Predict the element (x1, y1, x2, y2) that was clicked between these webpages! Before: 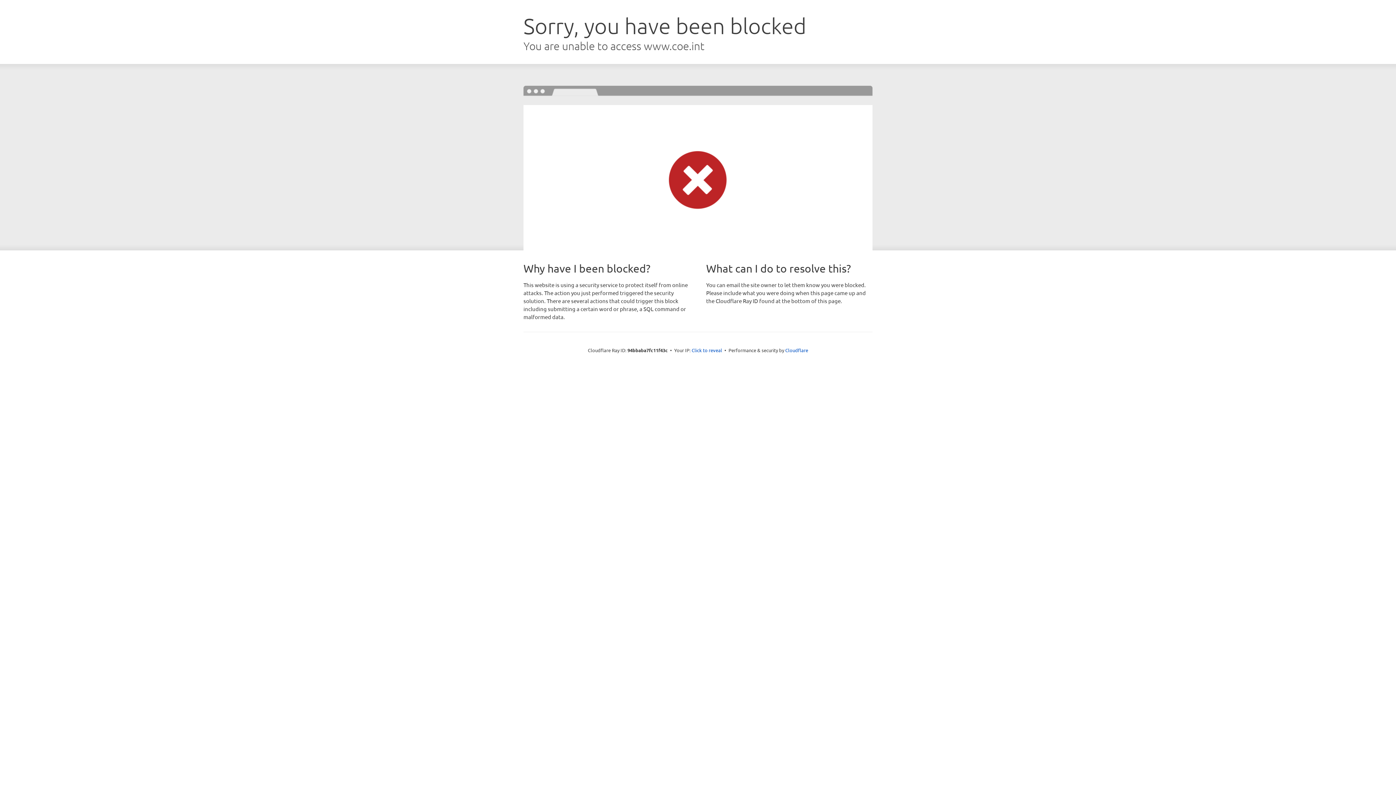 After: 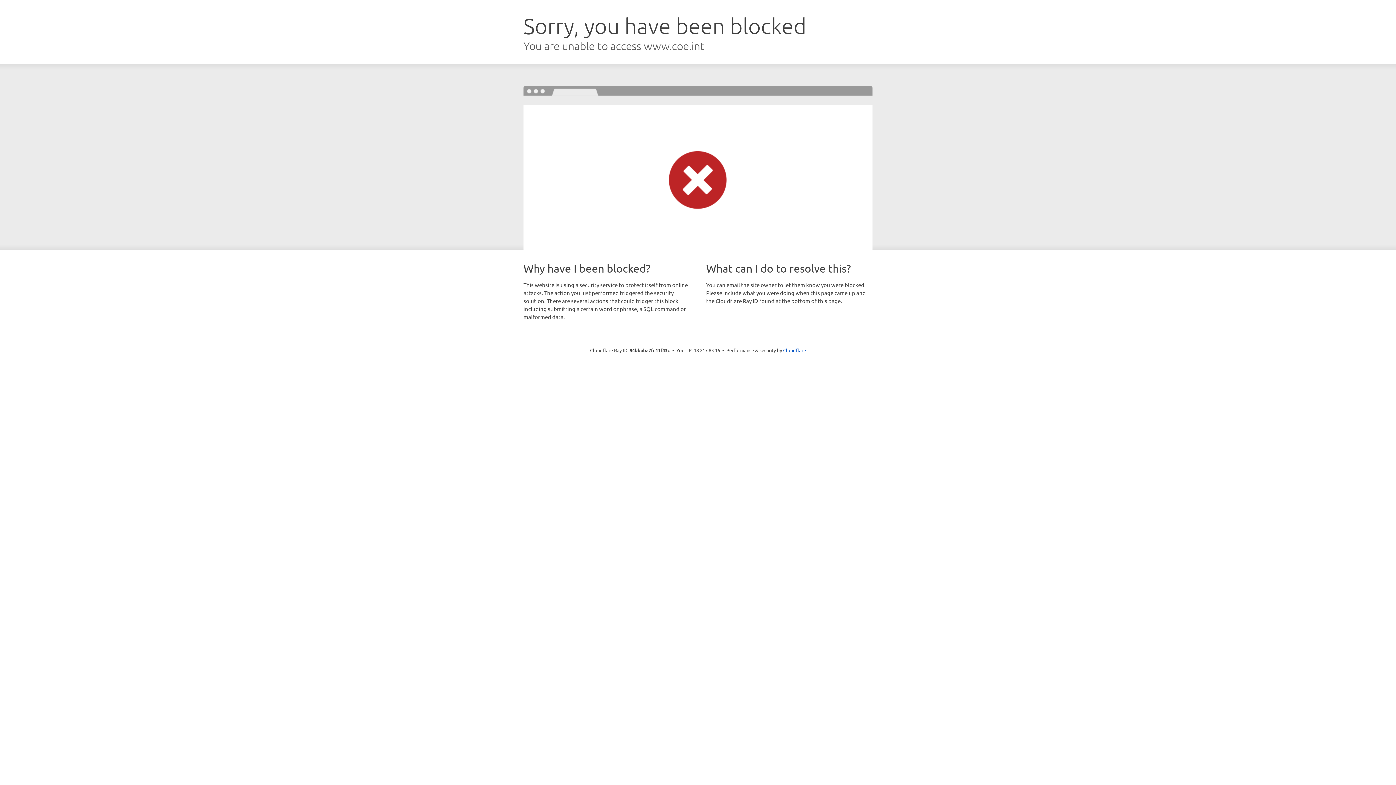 Action: bbox: (691, 346, 722, 353) label: Click to reveal